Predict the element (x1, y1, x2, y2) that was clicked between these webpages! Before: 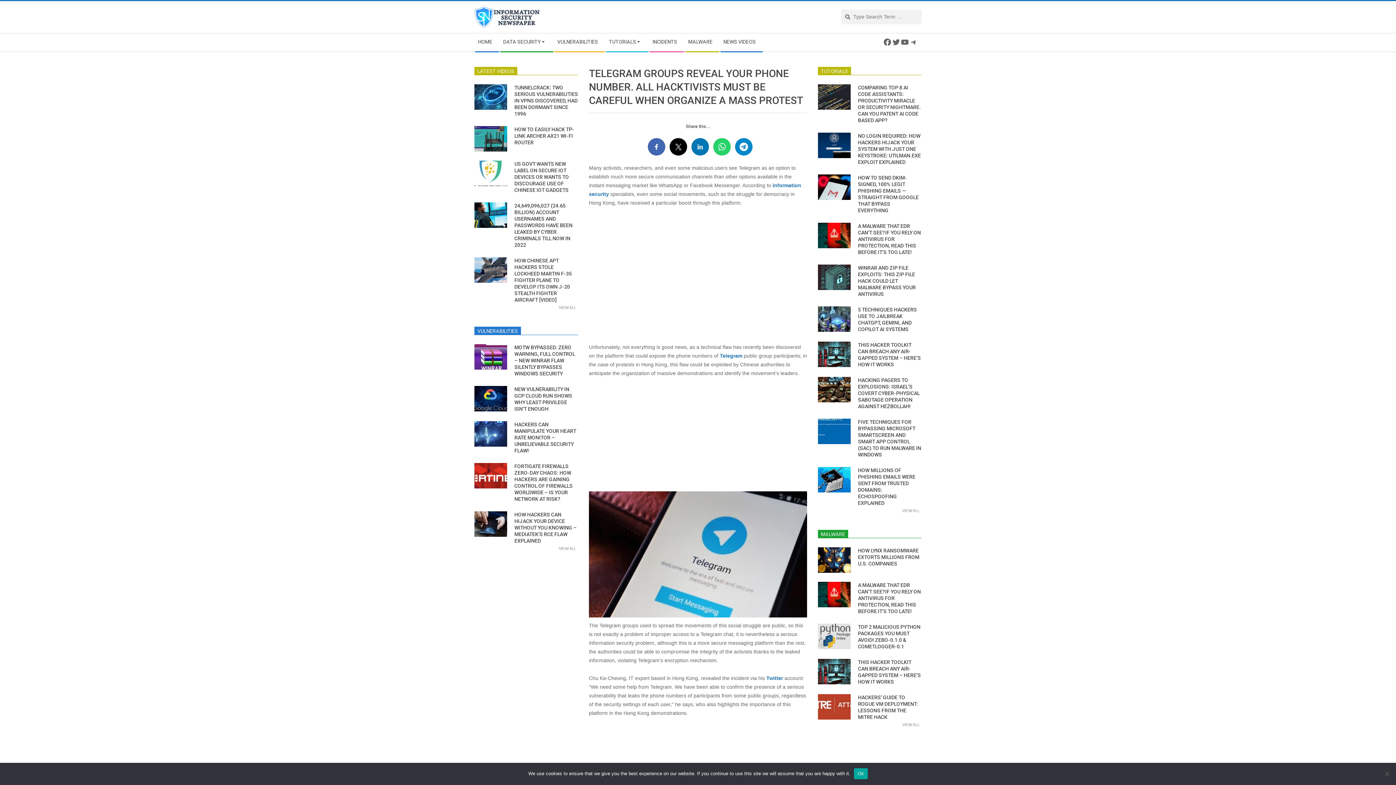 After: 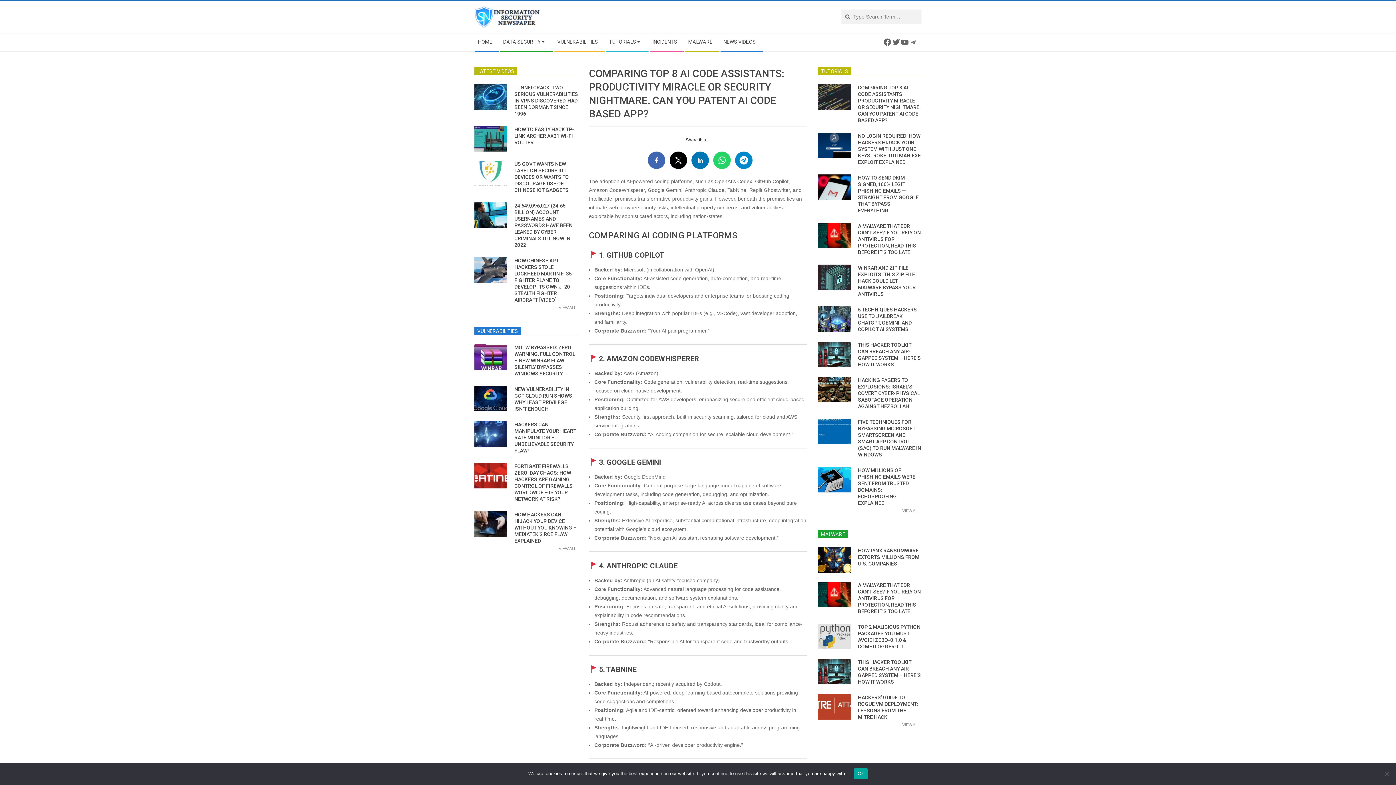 Action: bbox: (818, 84, 850, 117)